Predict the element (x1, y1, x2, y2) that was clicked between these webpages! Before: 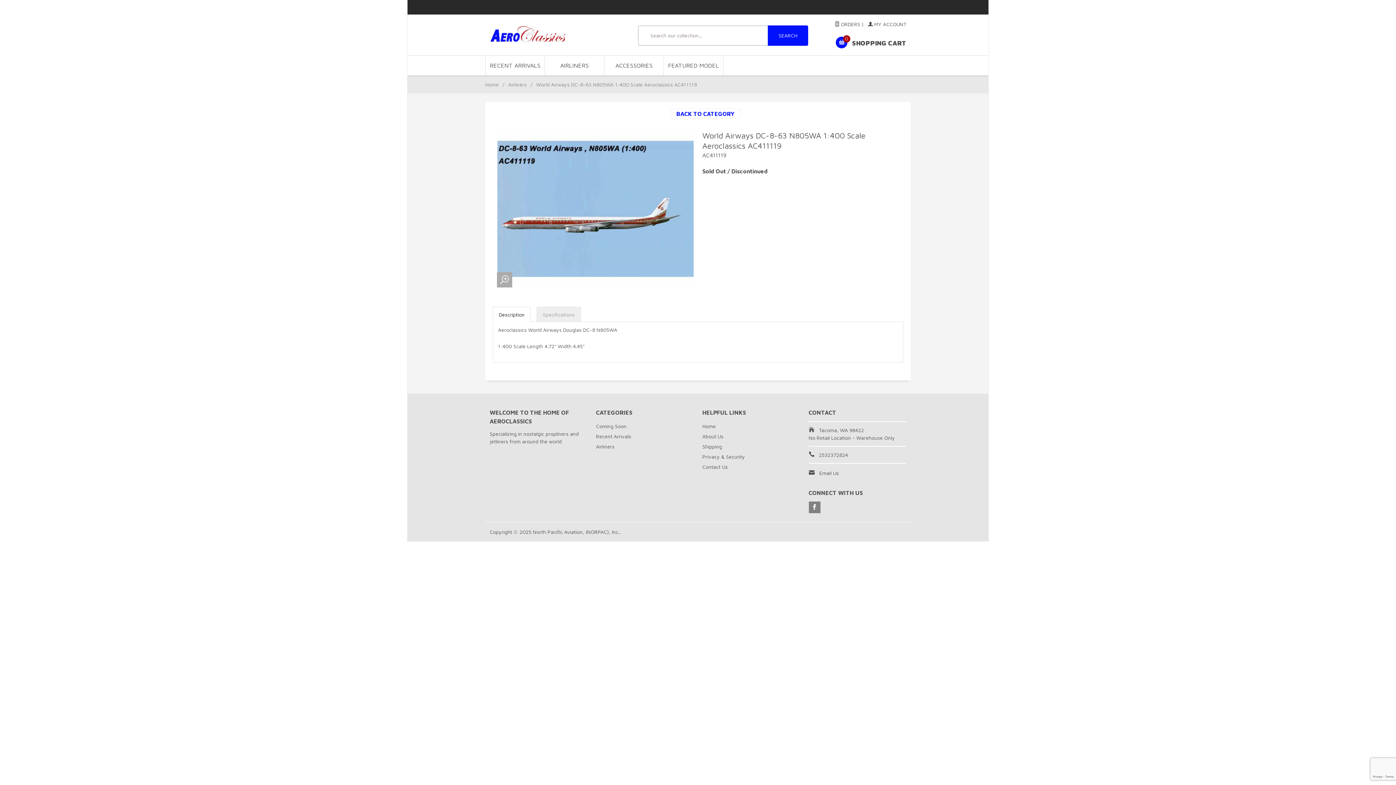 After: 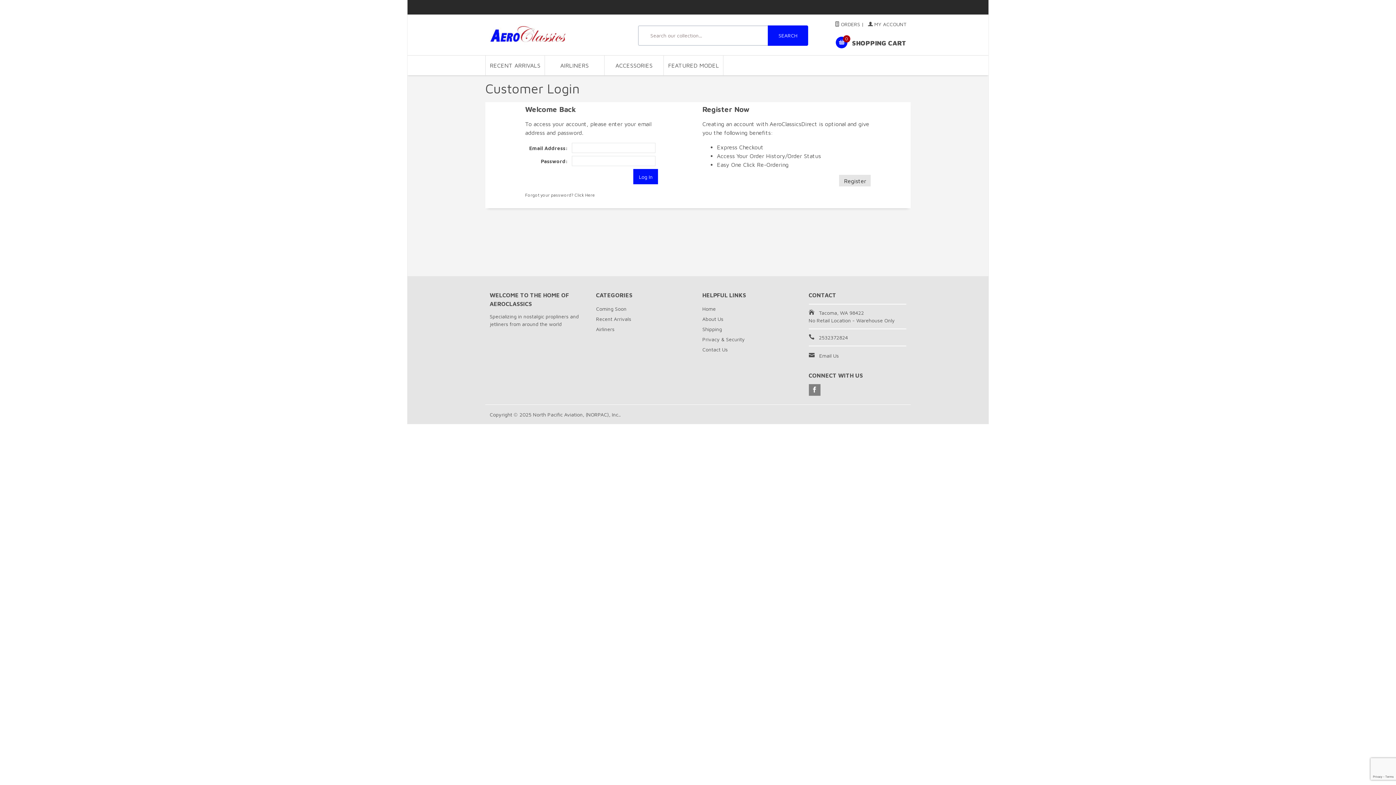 Action: bbox: (867, 21, 906, 27) label:  MY ACCOUNT